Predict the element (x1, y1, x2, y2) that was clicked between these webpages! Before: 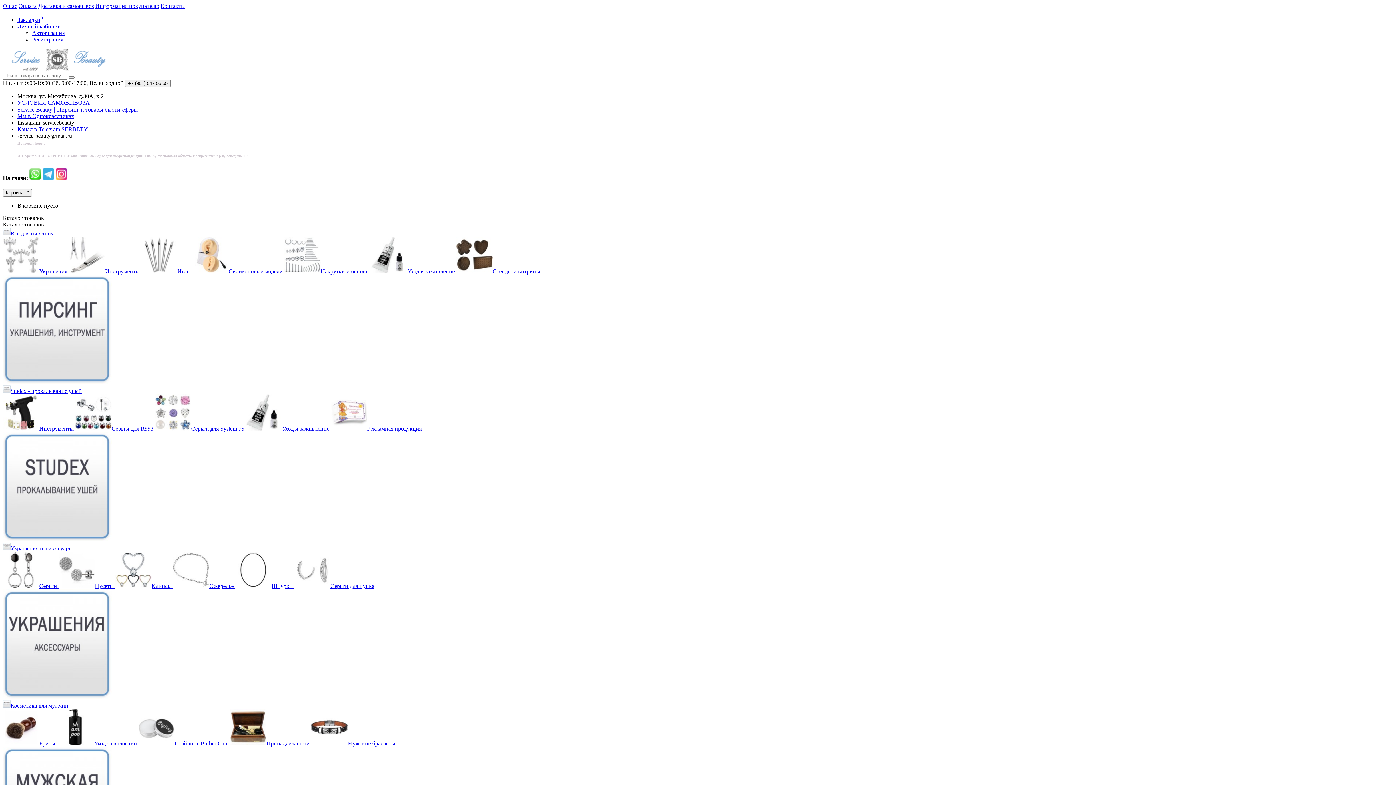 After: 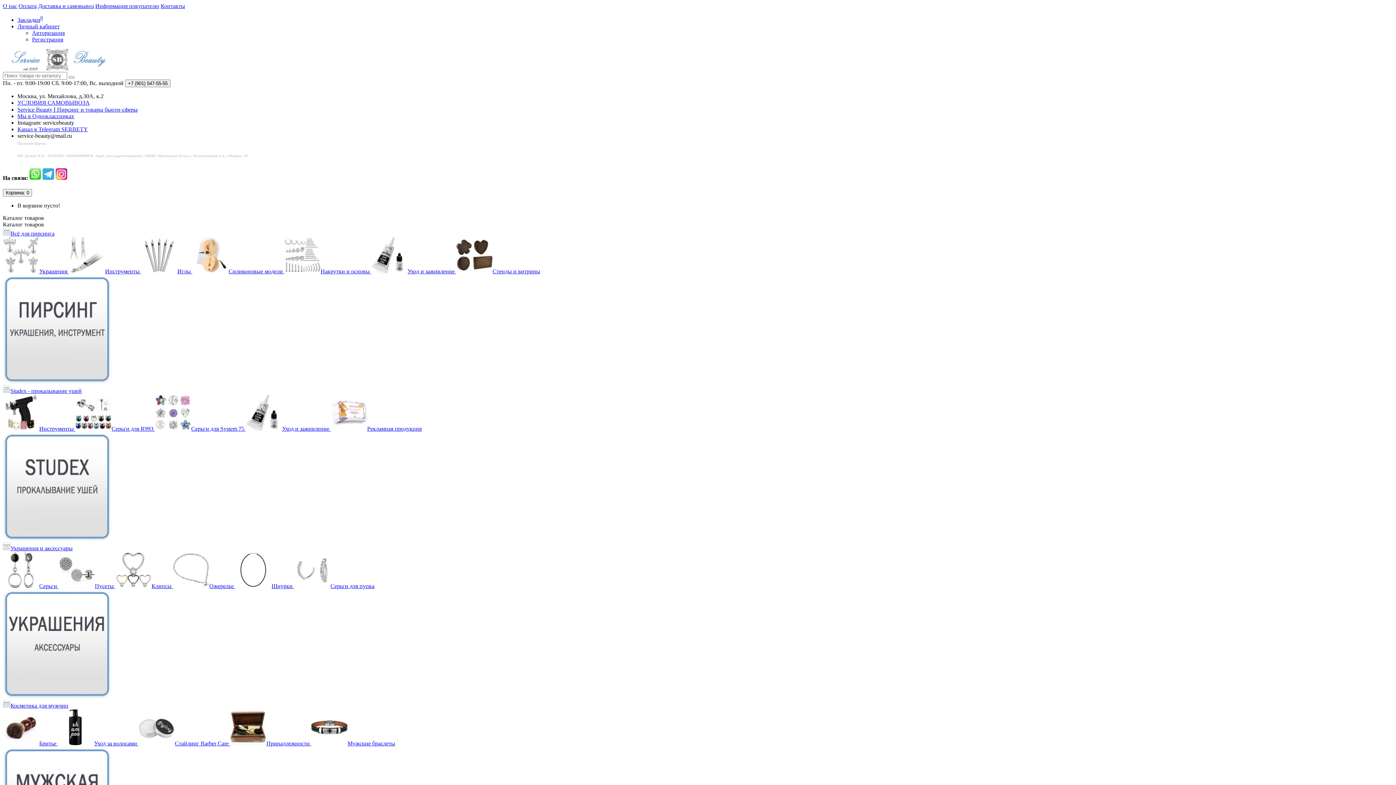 Action: label: Стайлинг Barber Care  bbox: (138, 740, 230, 746)